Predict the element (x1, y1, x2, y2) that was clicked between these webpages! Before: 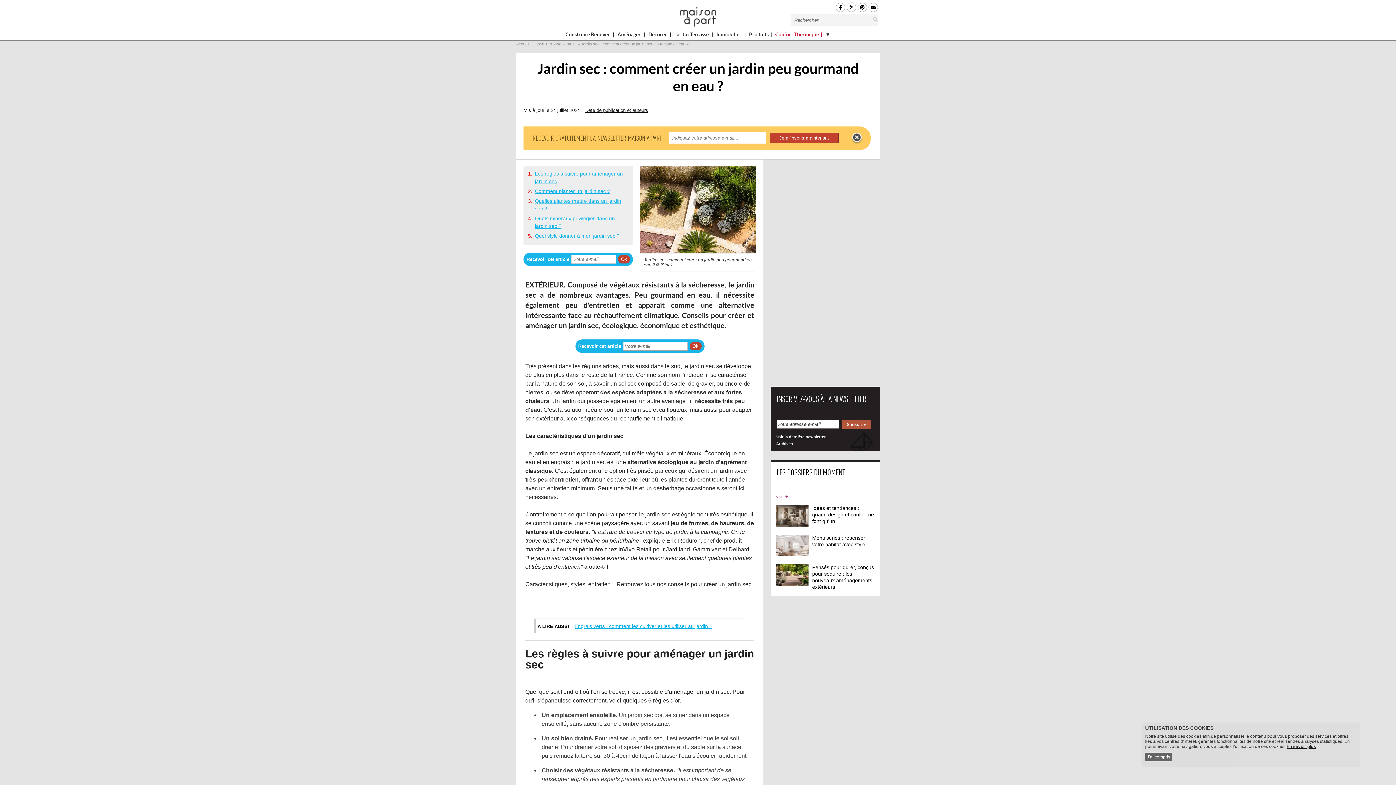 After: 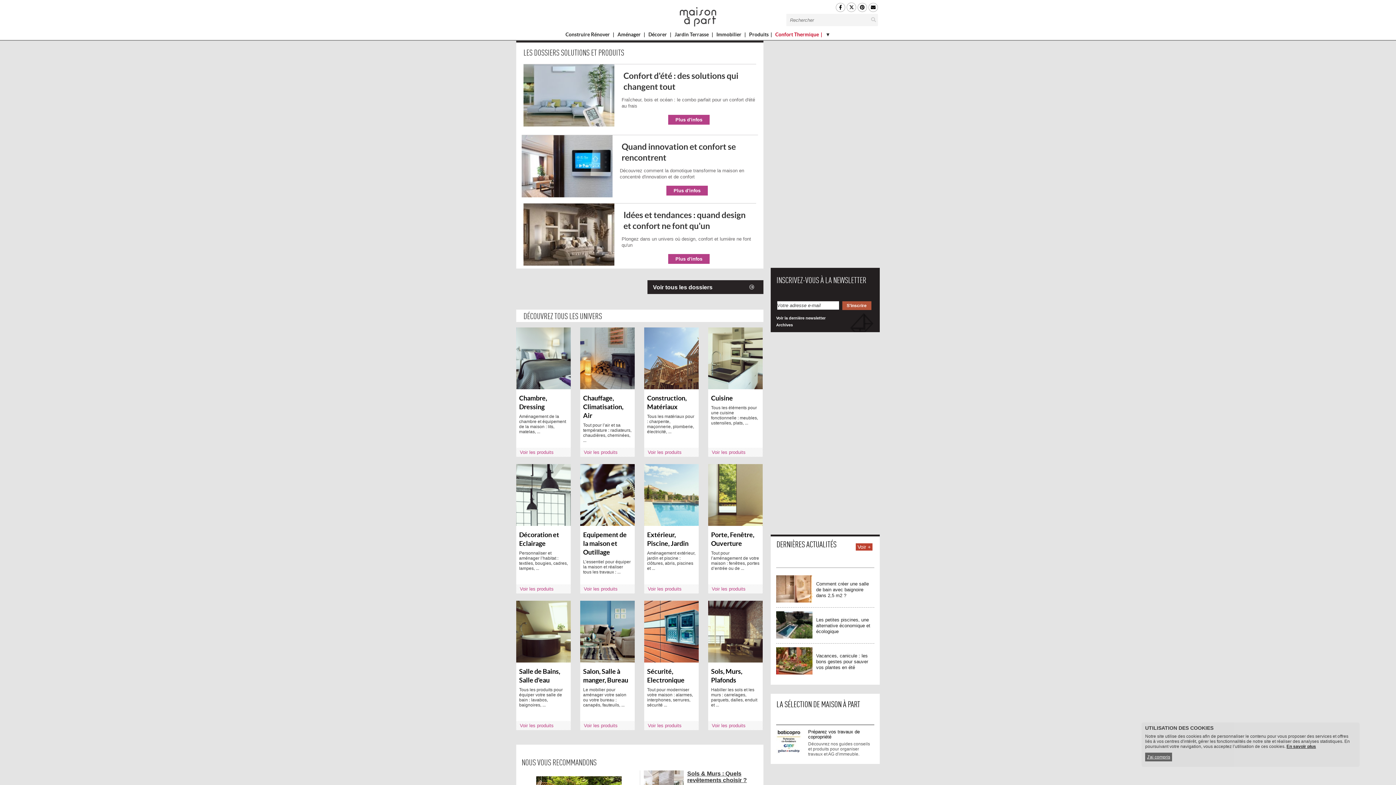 Action: bbox: (749, 29, 774, 40) label: Produits